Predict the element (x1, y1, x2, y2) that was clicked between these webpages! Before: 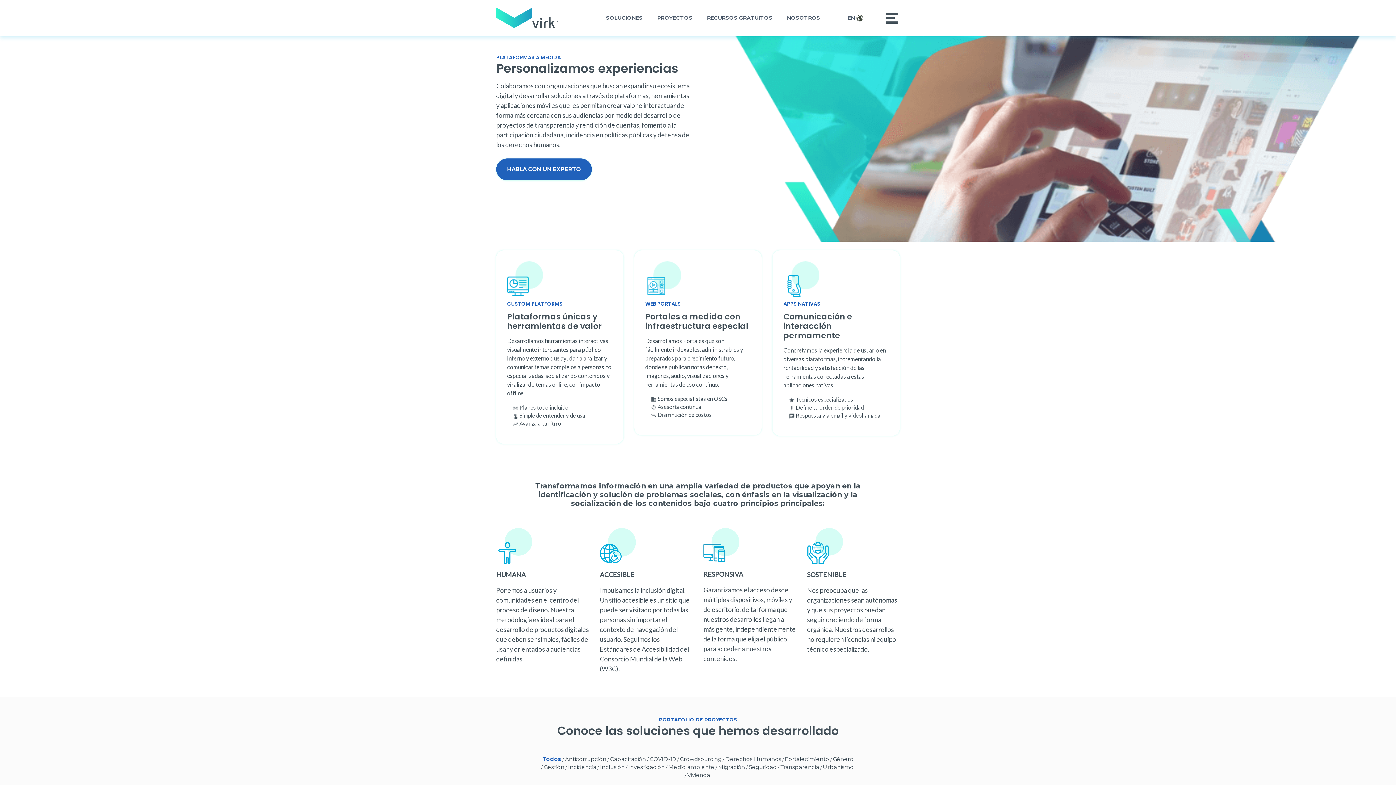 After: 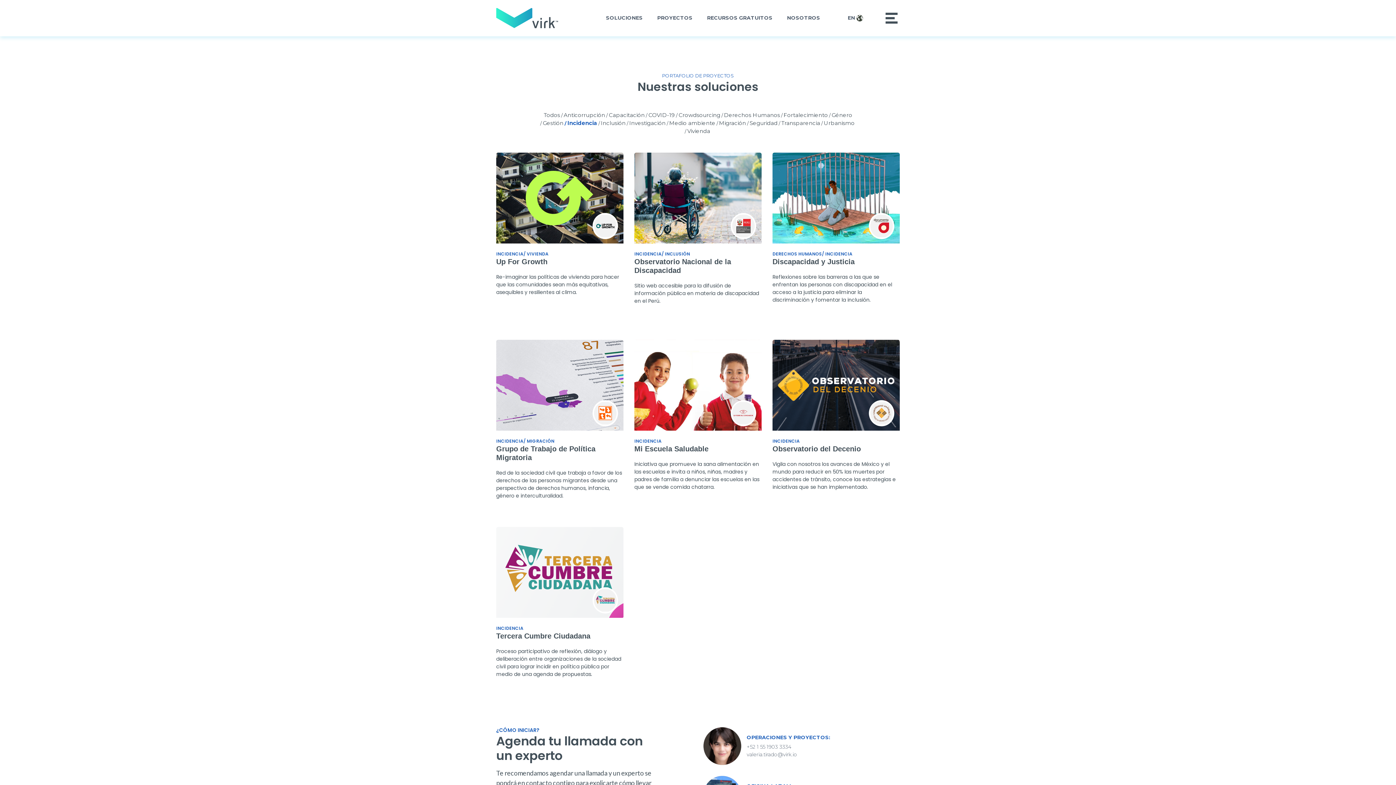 Action: label: Proyectos categoría, Incidencia bbox: (567, 763, 597, 770)